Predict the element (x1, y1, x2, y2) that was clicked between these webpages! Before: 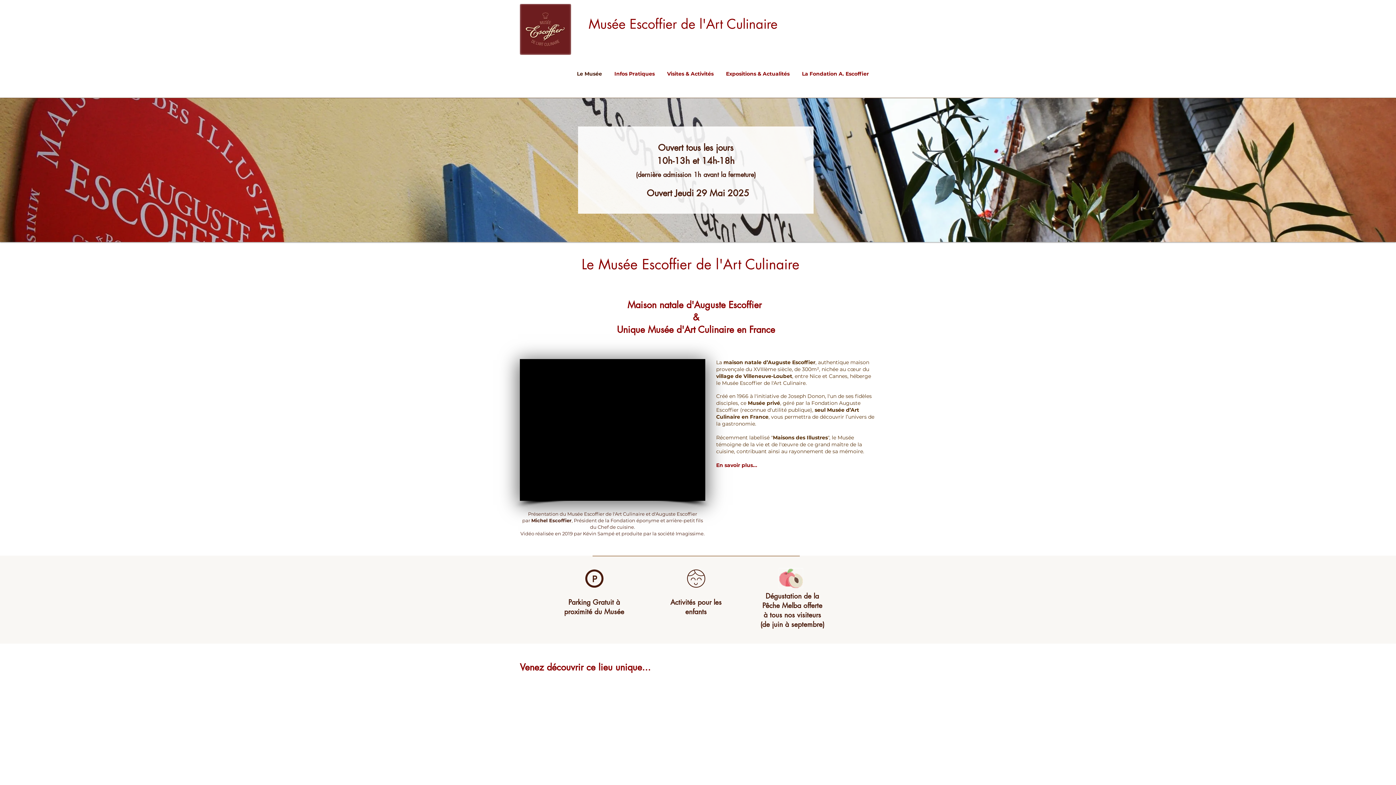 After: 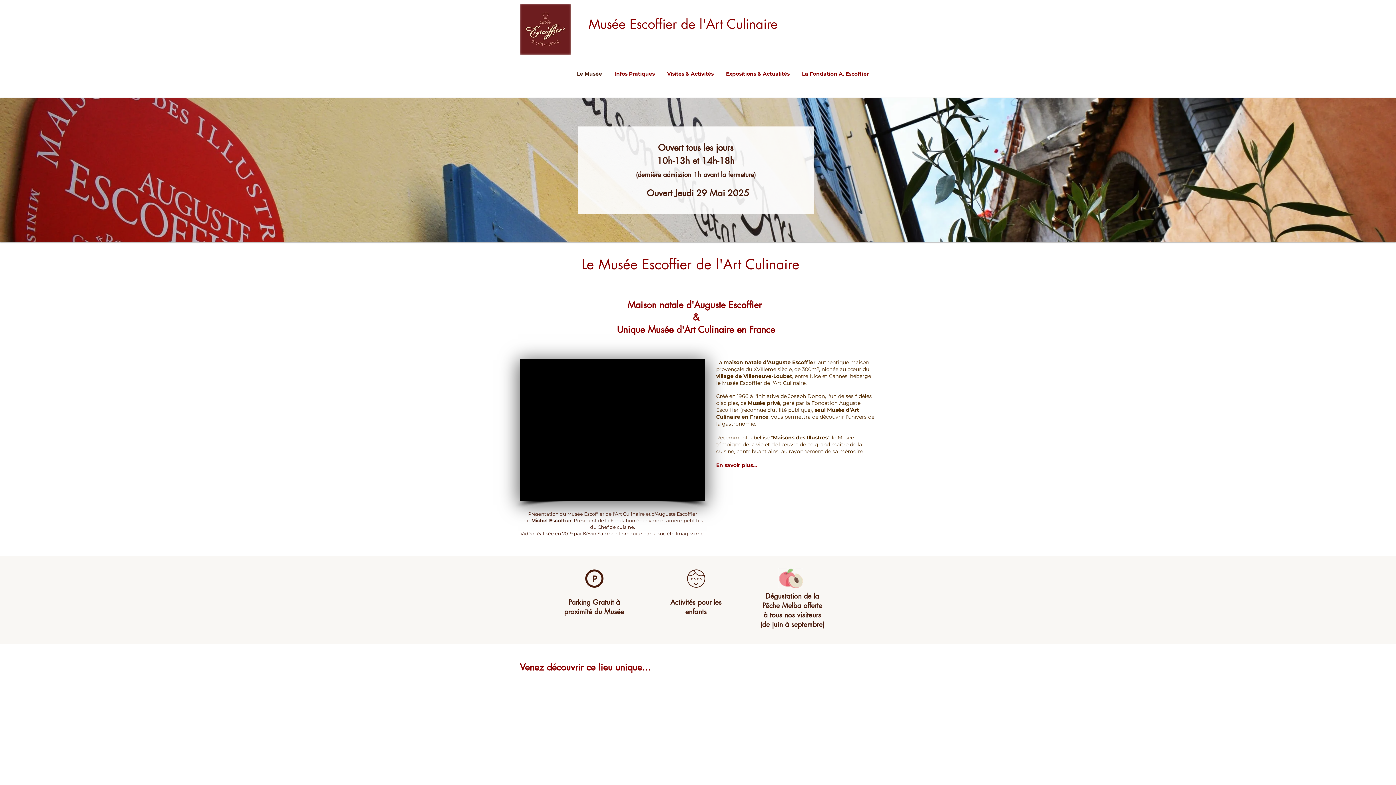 Action: bbox: (588, 17, 777, 33) label: Musée Escoffier de l'Art Culinaire